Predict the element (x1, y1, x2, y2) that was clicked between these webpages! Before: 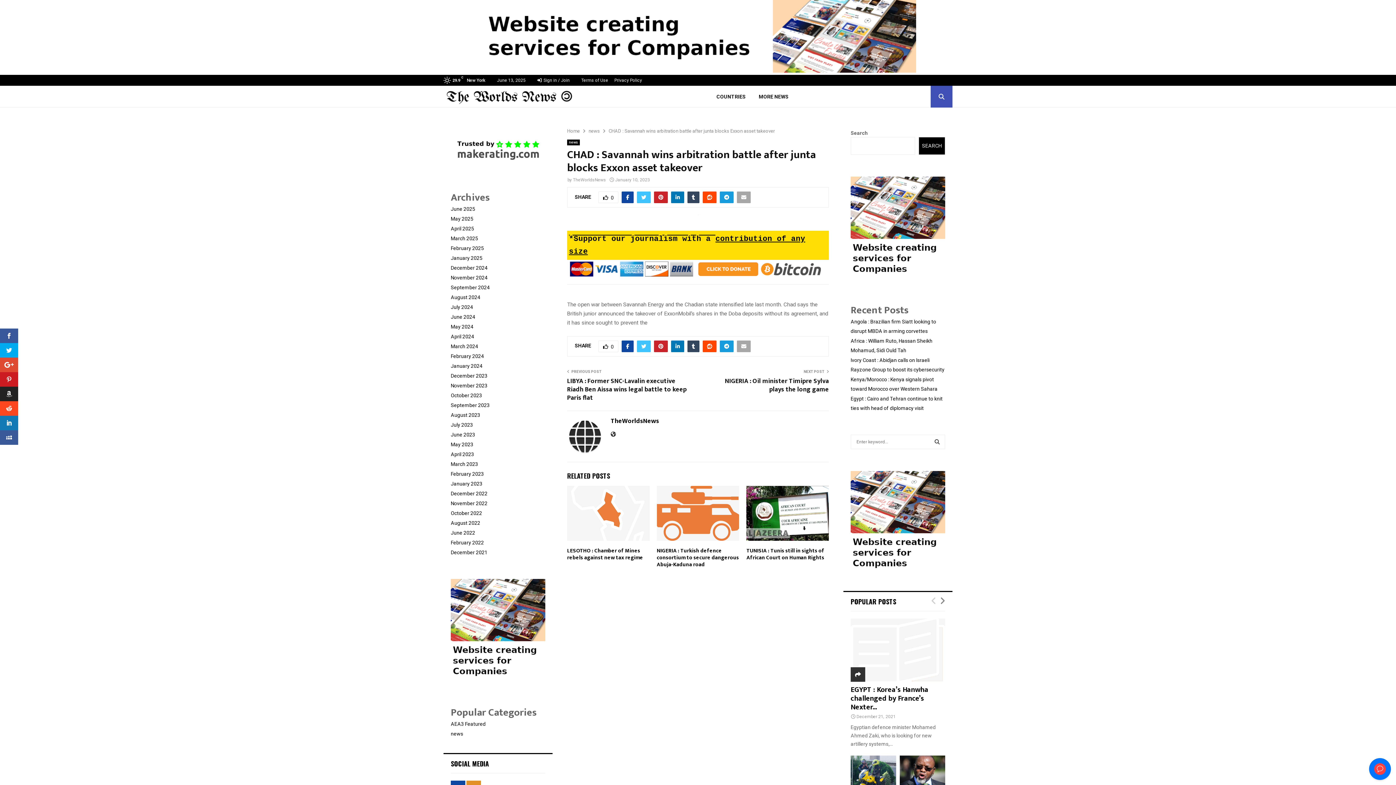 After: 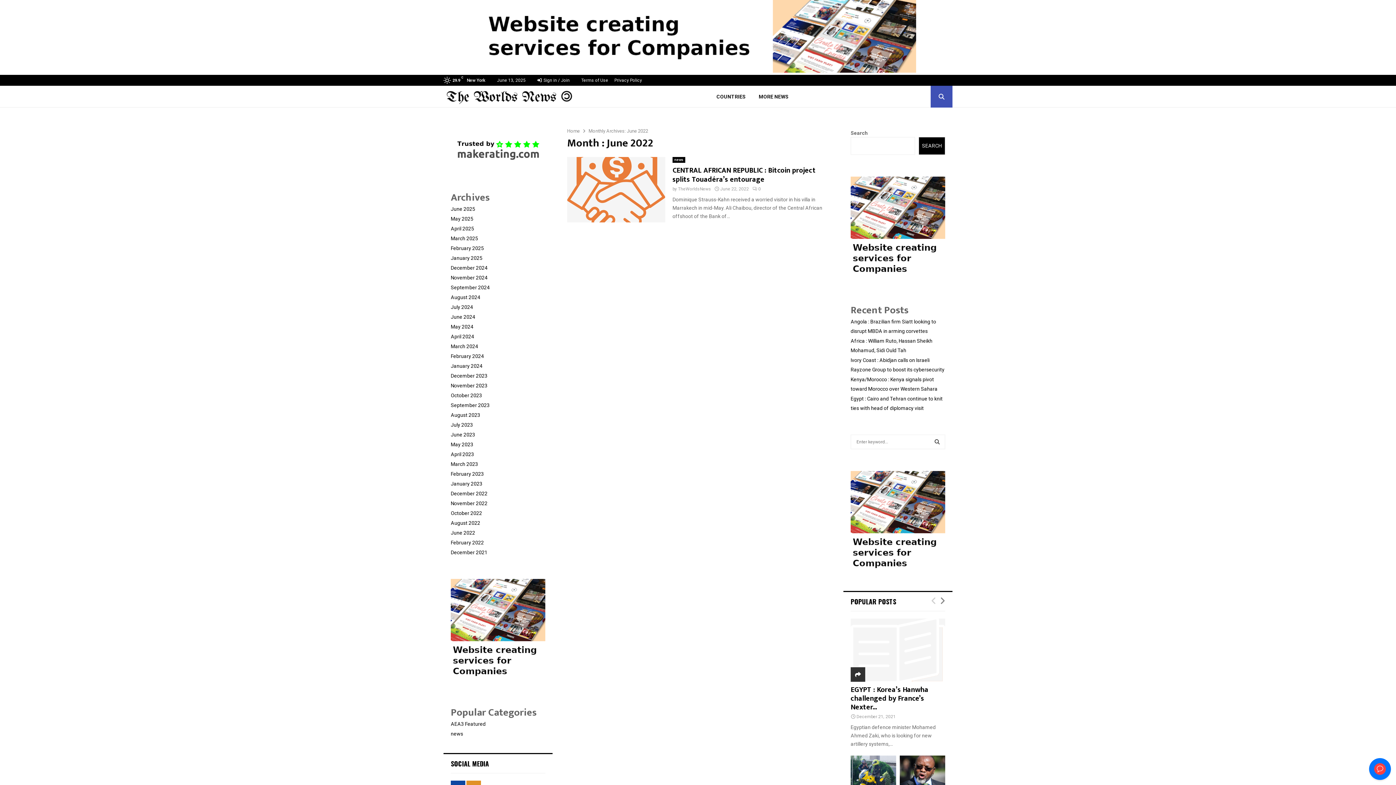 Action: label: June 2022 bbox: (450, 519, 475, 525)